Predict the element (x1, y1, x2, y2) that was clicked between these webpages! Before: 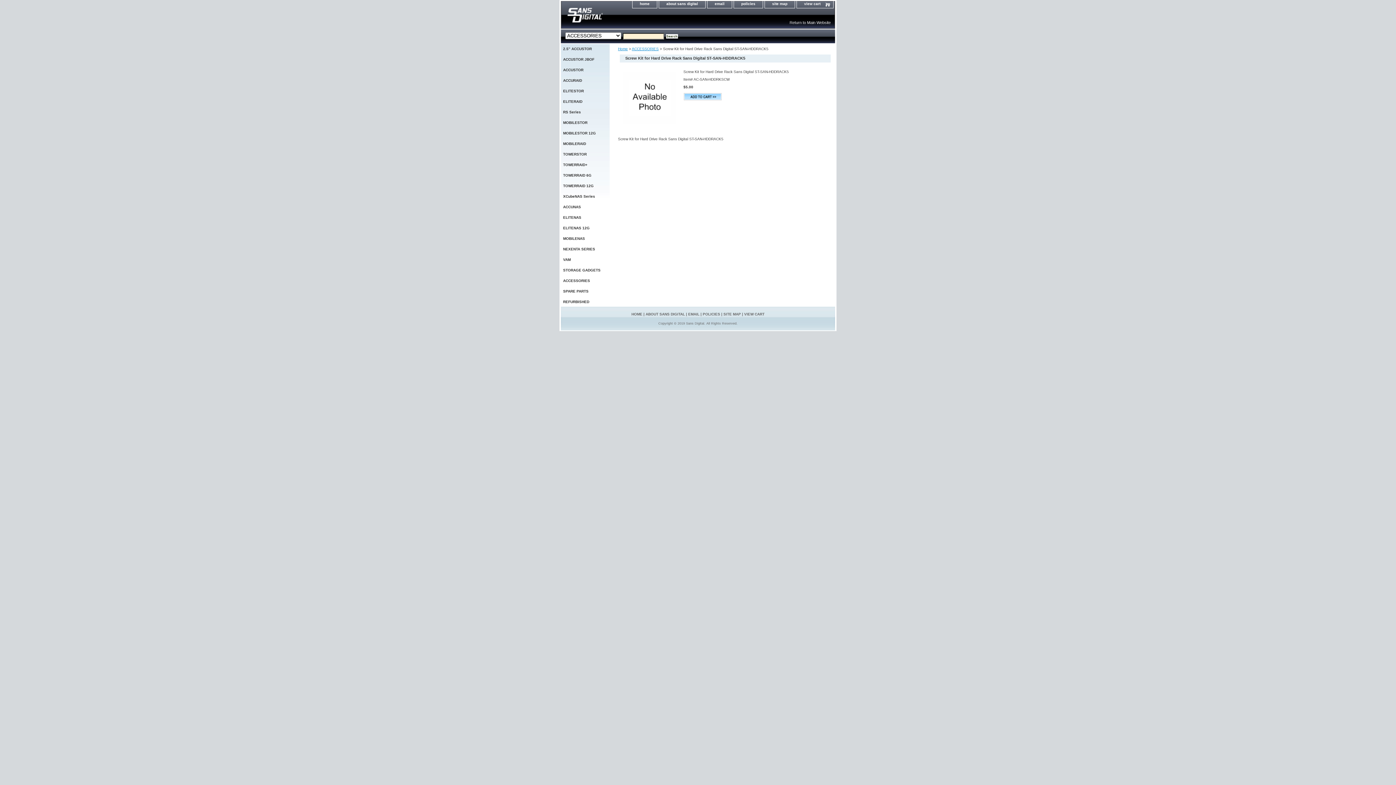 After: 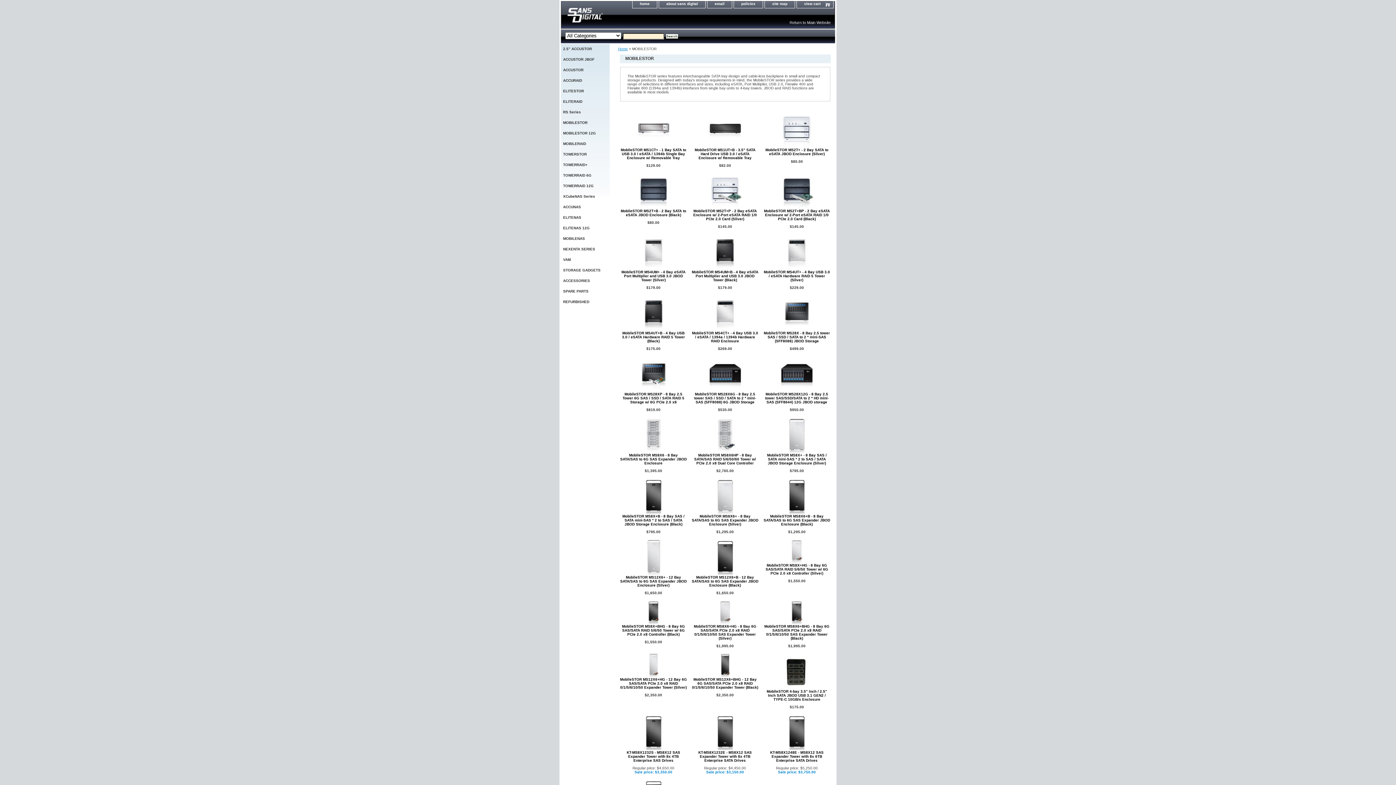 Action: label: MOBILESTOR bbox: (560, 117, 609, 127)